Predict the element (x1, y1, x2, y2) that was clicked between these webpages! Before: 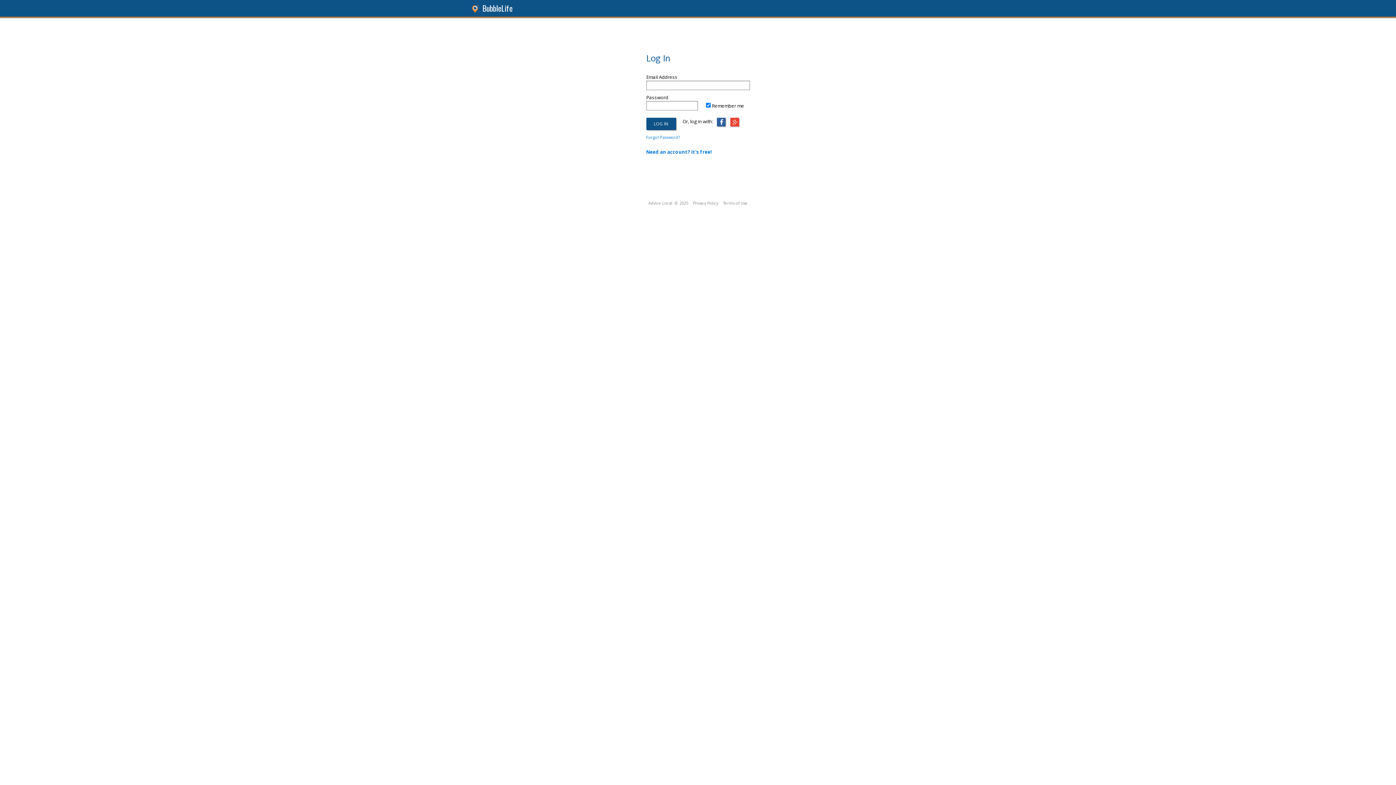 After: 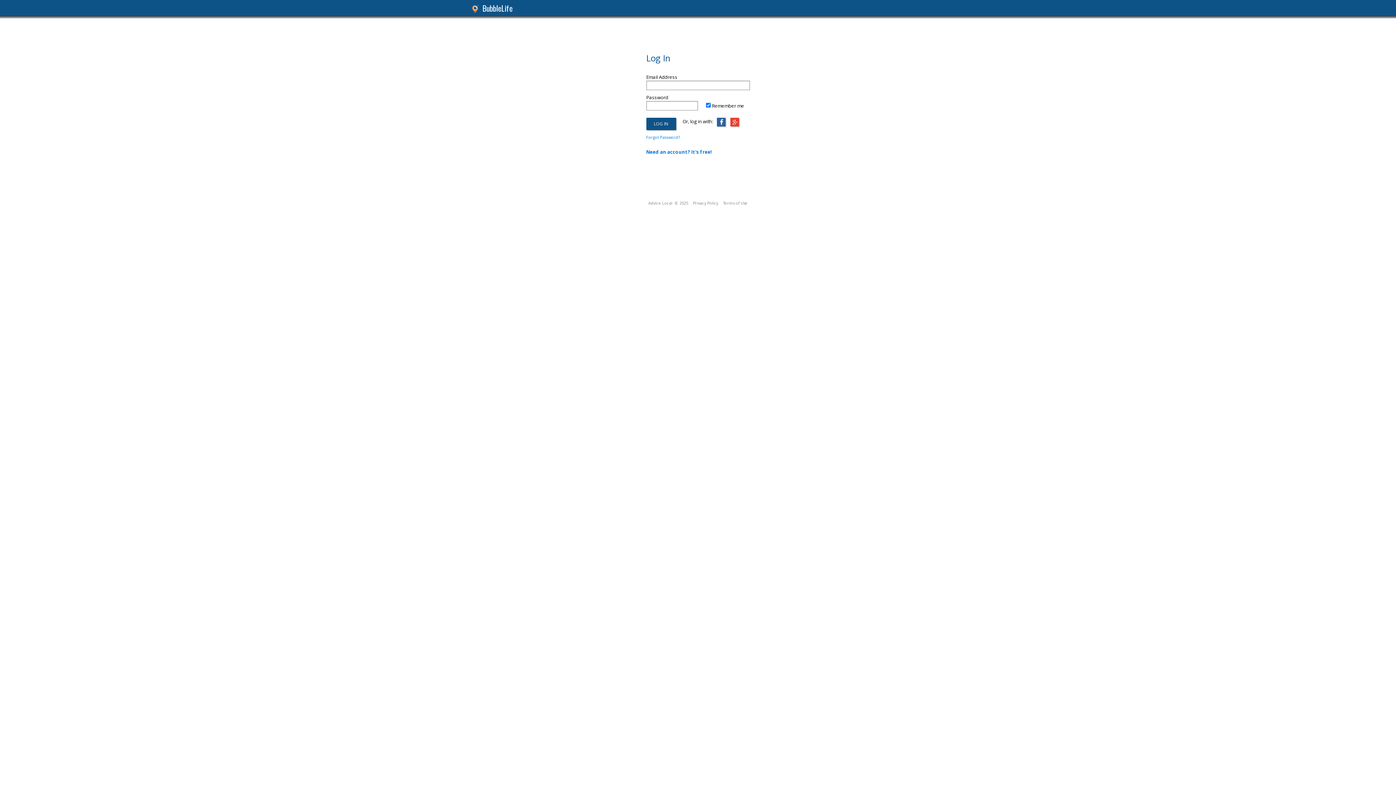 Action: bbox: (482, 2, 512, 13) label: BubbleLife